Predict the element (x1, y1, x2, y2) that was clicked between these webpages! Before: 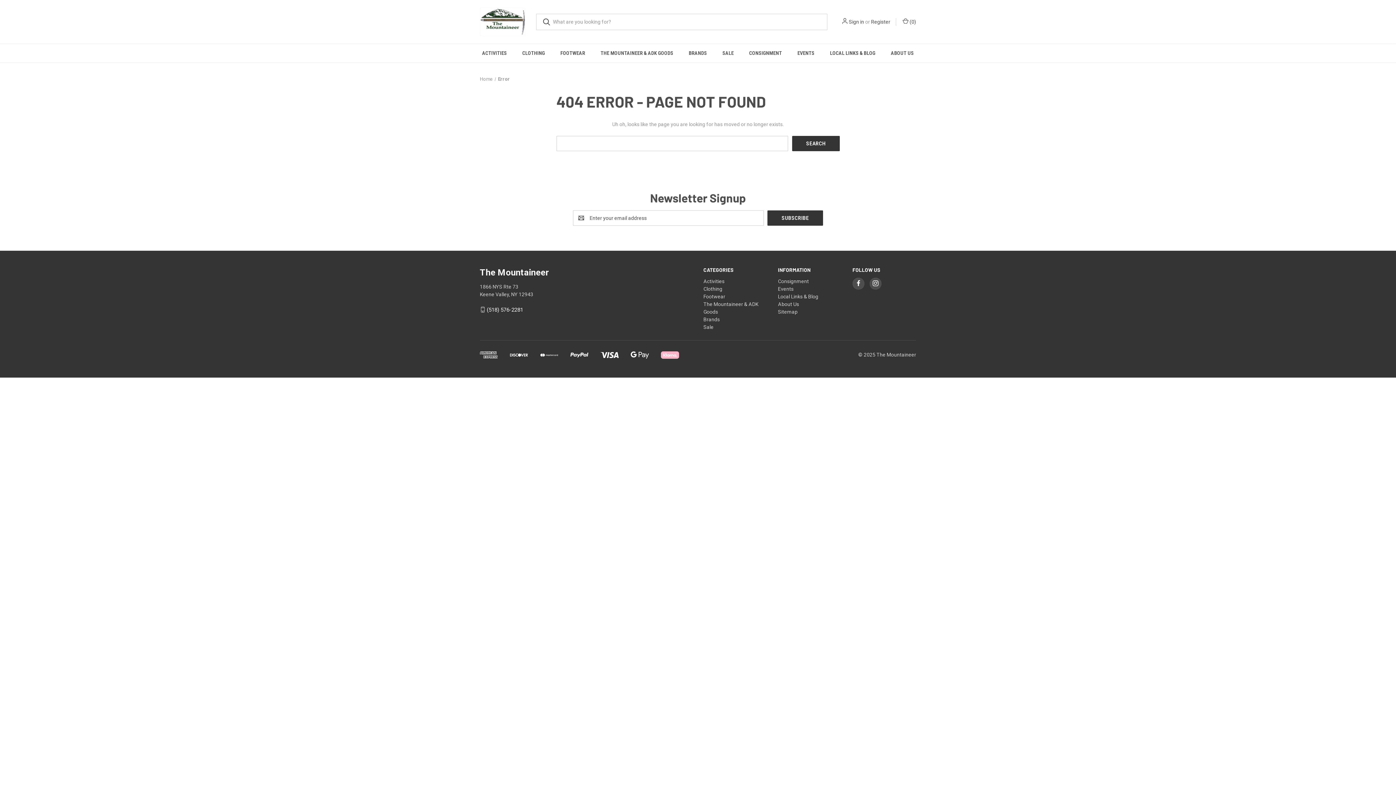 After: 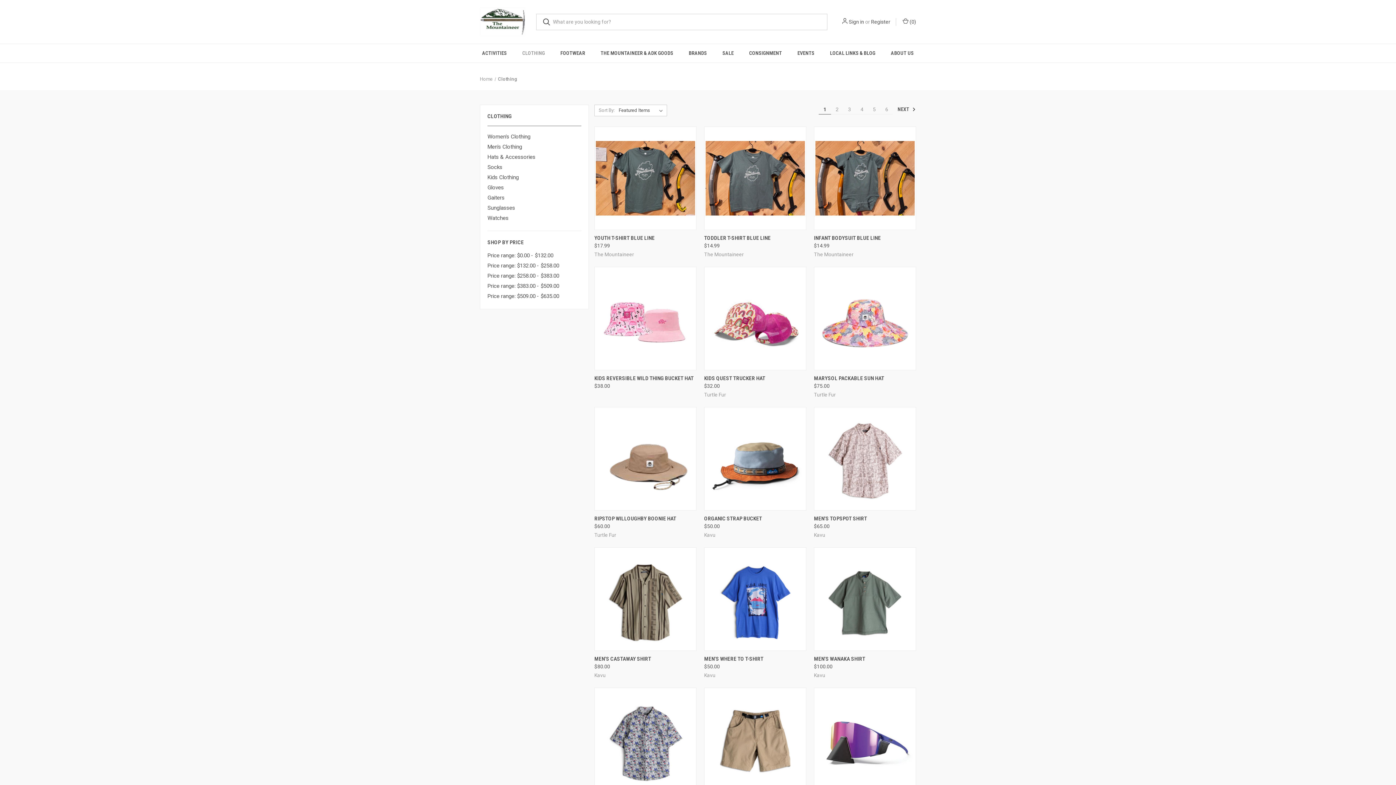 Action: label: Clothing bbox: (703, 286, 722, 291)